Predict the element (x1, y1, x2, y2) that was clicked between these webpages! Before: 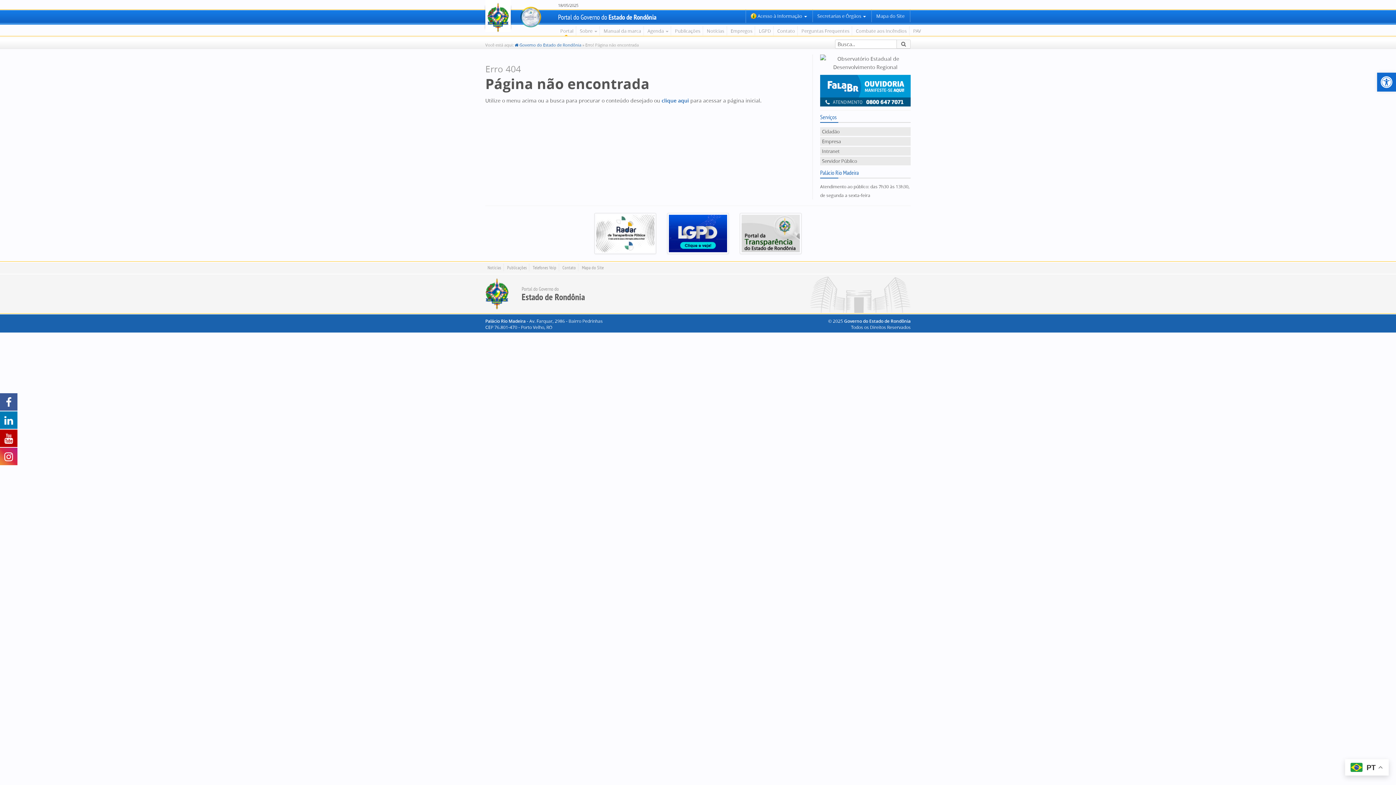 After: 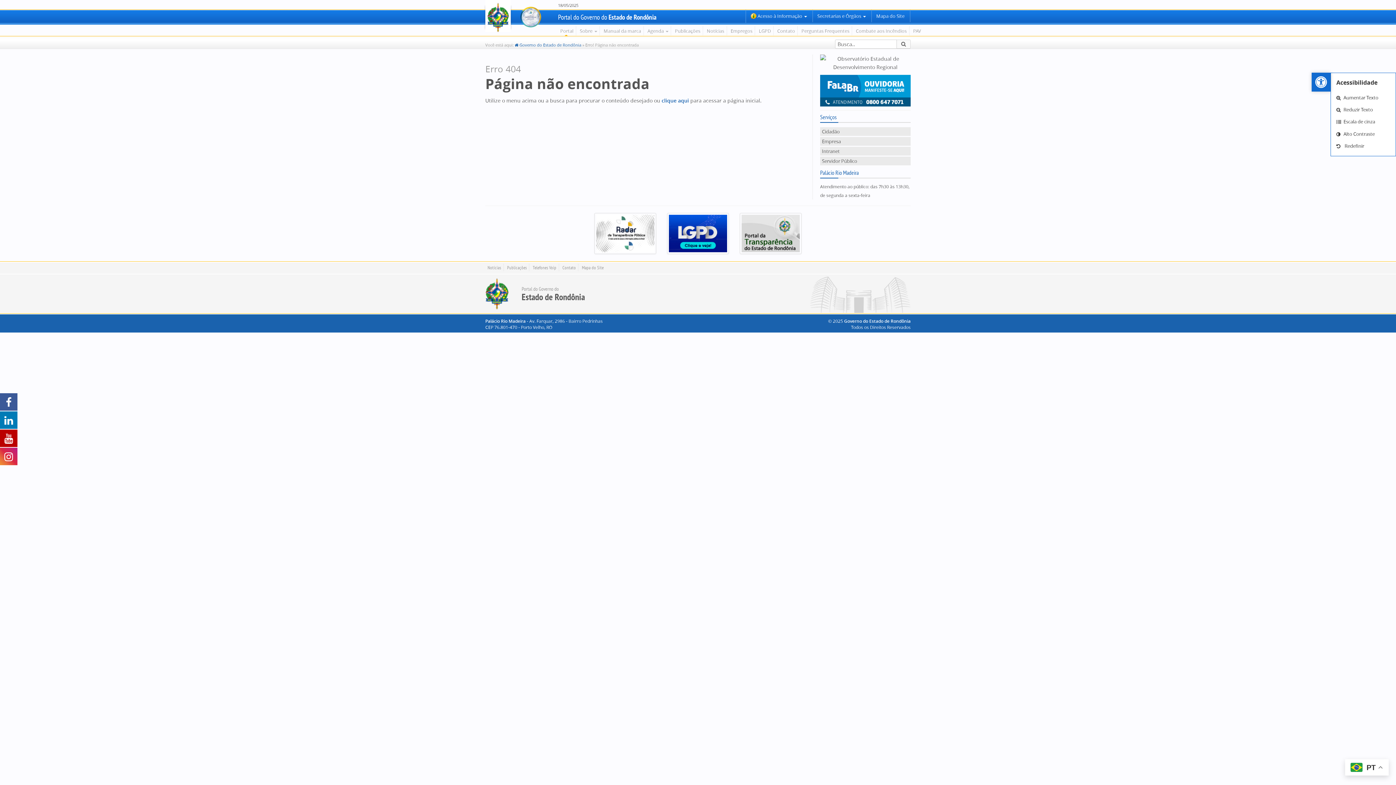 Action: label: Abrir a barra de ferramentas bbox: (1377, 72, 1396, 91)